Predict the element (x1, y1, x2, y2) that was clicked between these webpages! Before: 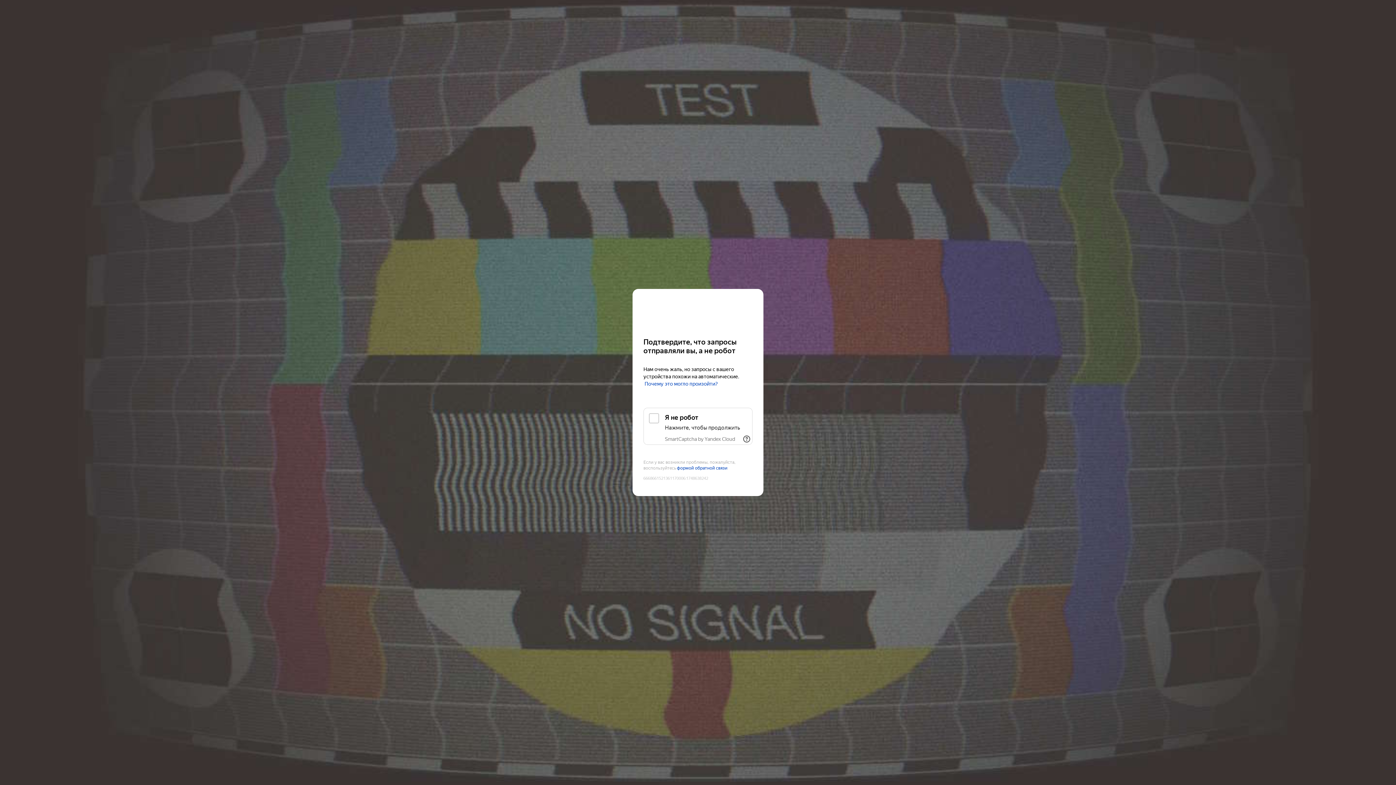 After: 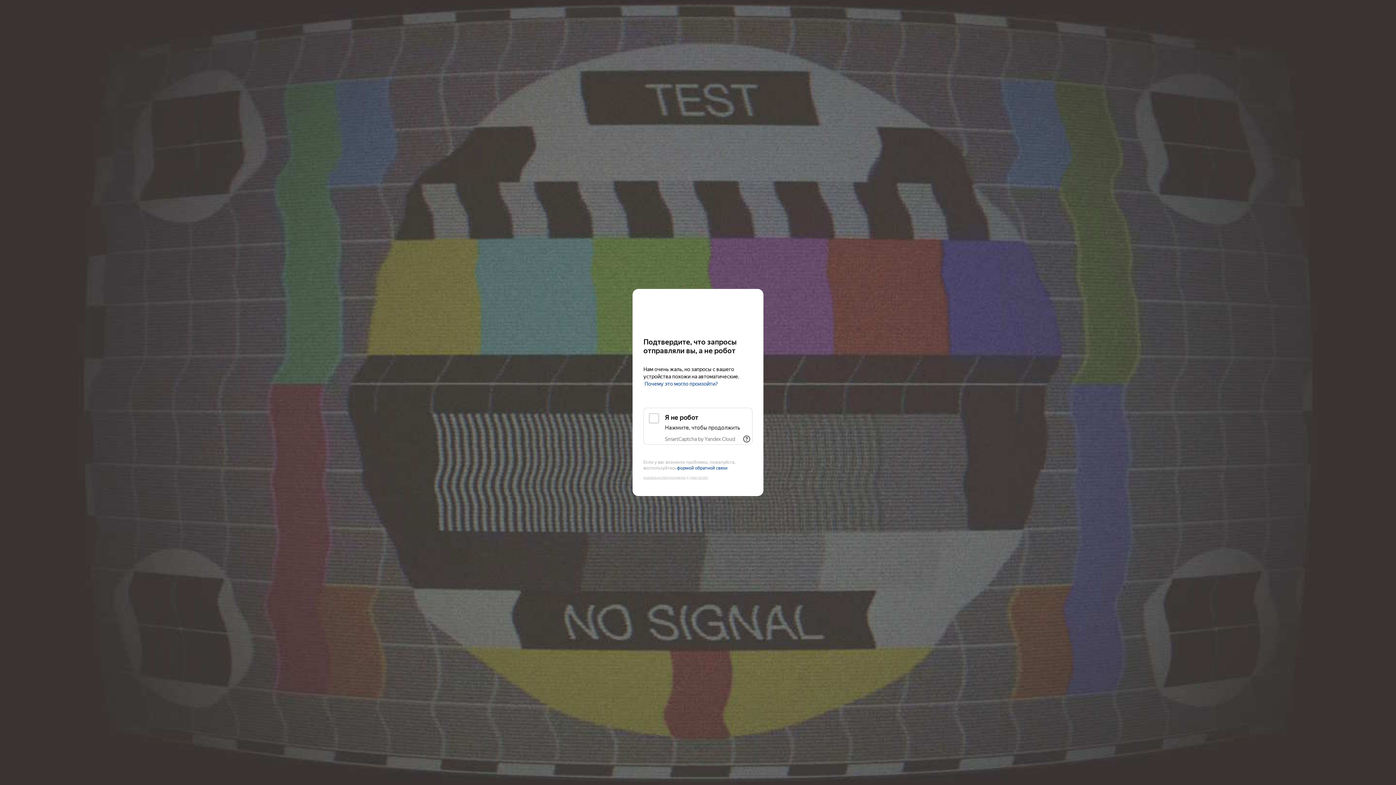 Action: label: Kinopoisk bbox: (643, 303, 752, 316)